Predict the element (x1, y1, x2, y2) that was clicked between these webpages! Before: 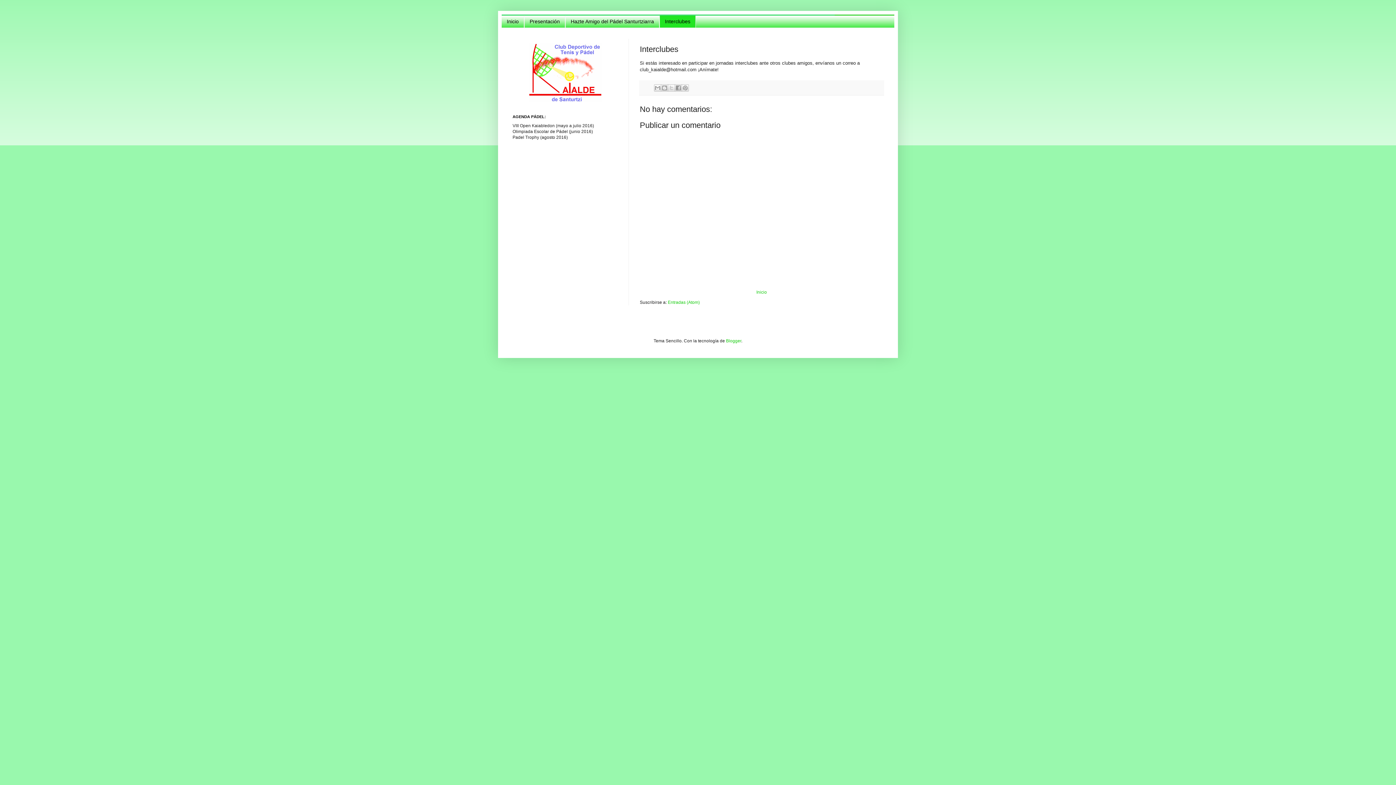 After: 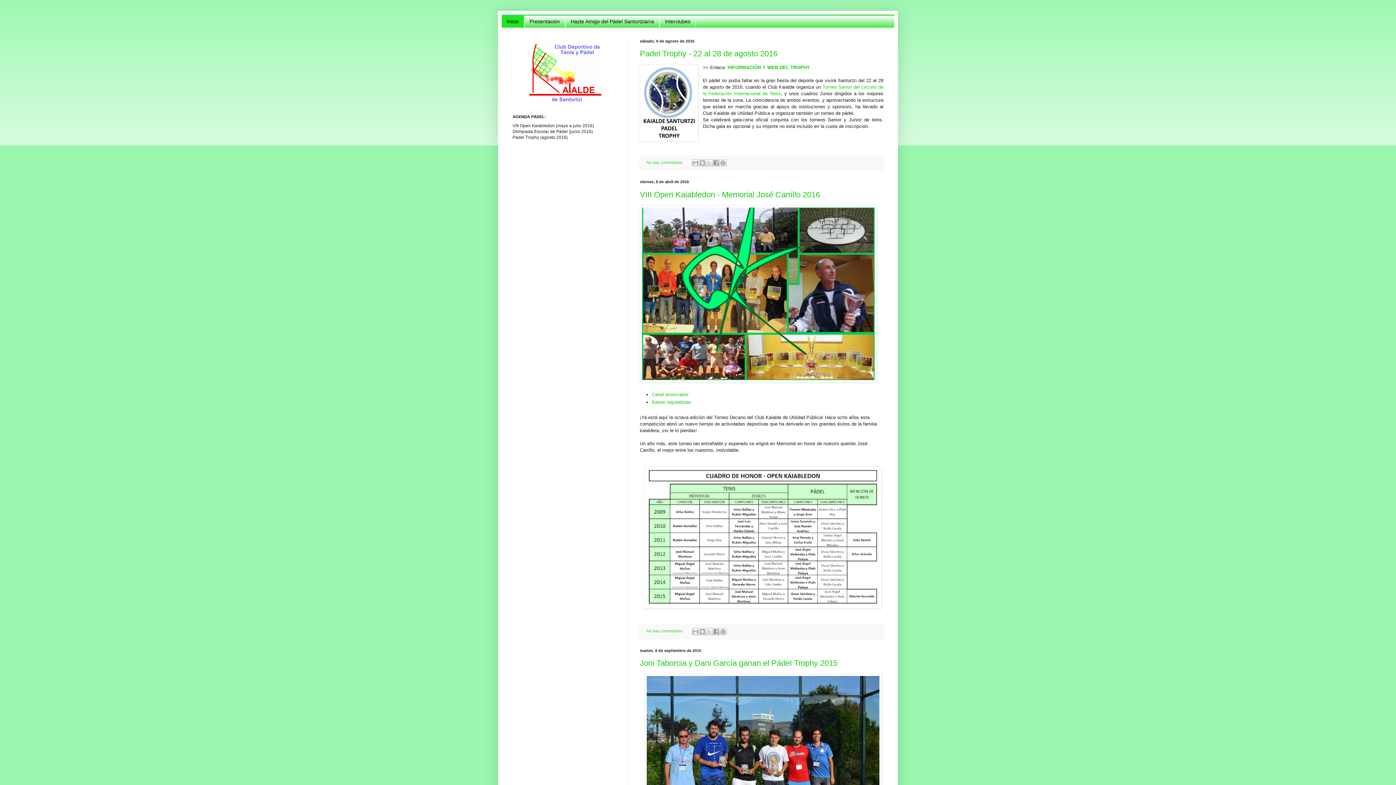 Action: bbox: (501, 15, 524, 27) label: Inicio